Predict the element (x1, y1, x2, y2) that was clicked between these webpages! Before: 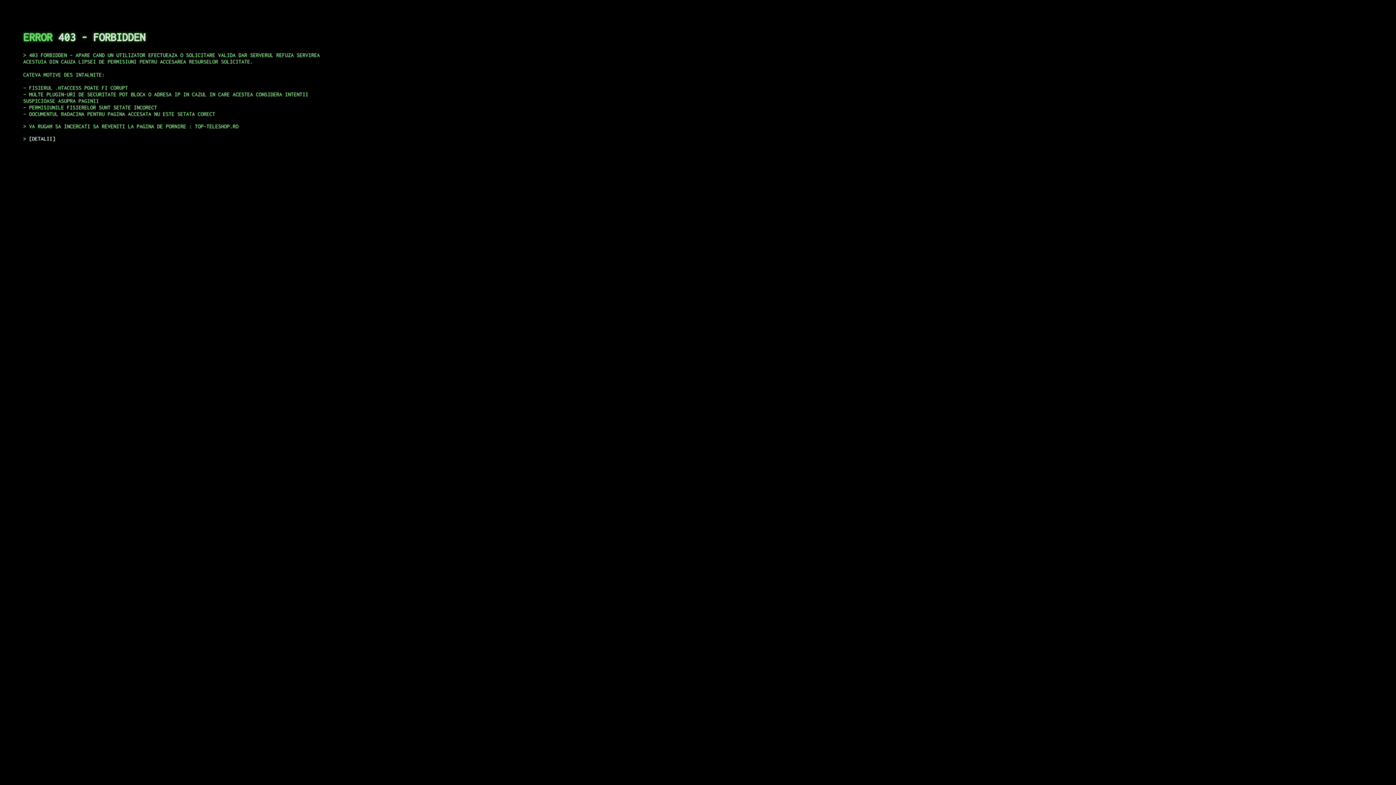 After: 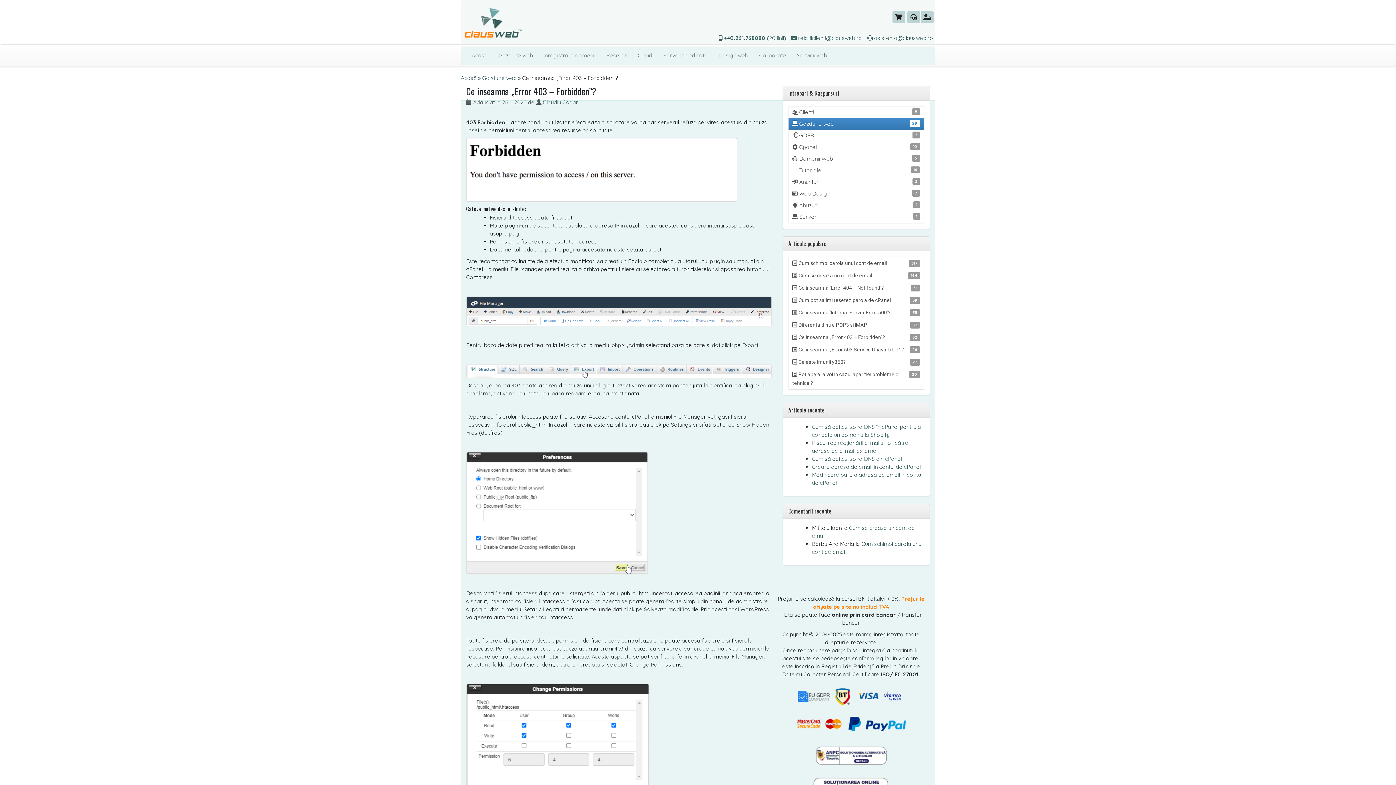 Action: bbox: (29, 135, 55, 141) label: DETALII